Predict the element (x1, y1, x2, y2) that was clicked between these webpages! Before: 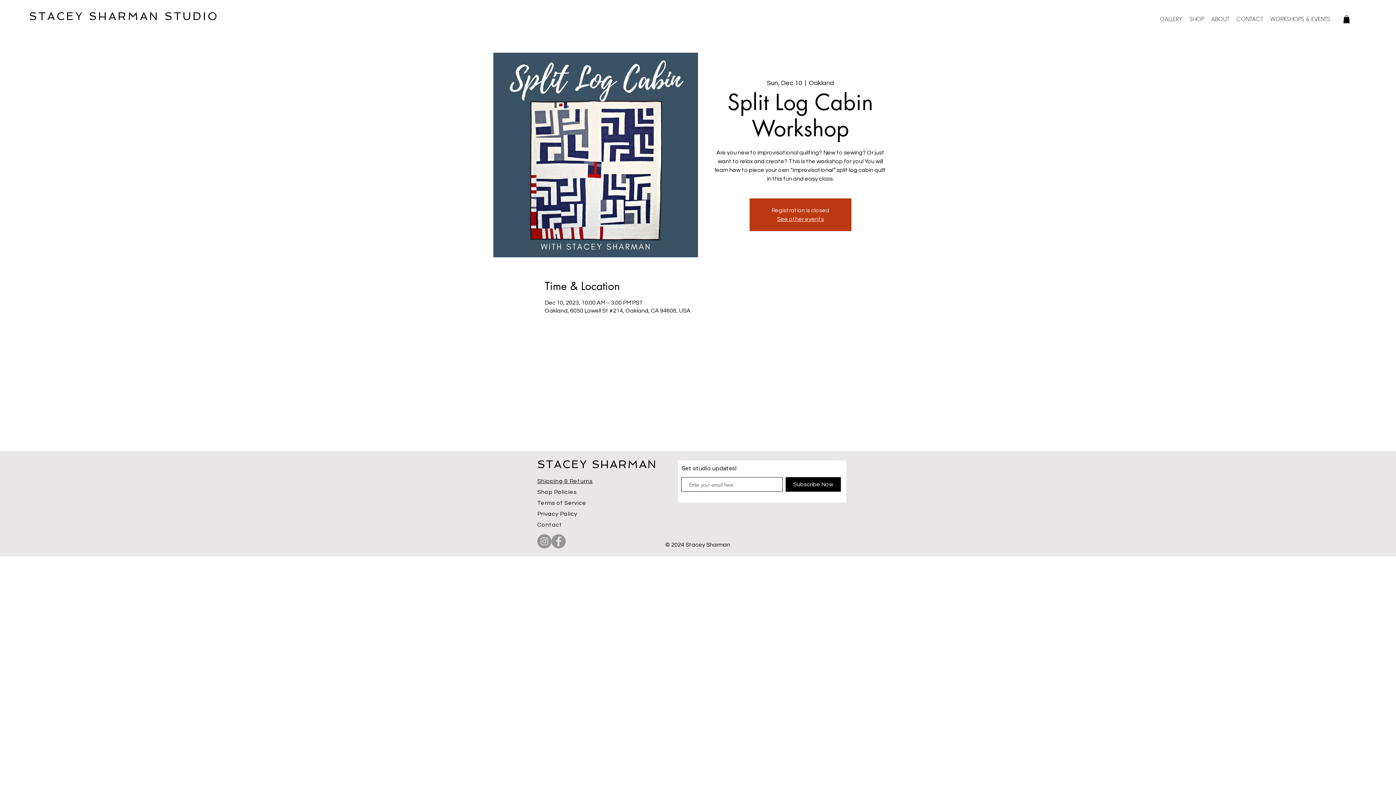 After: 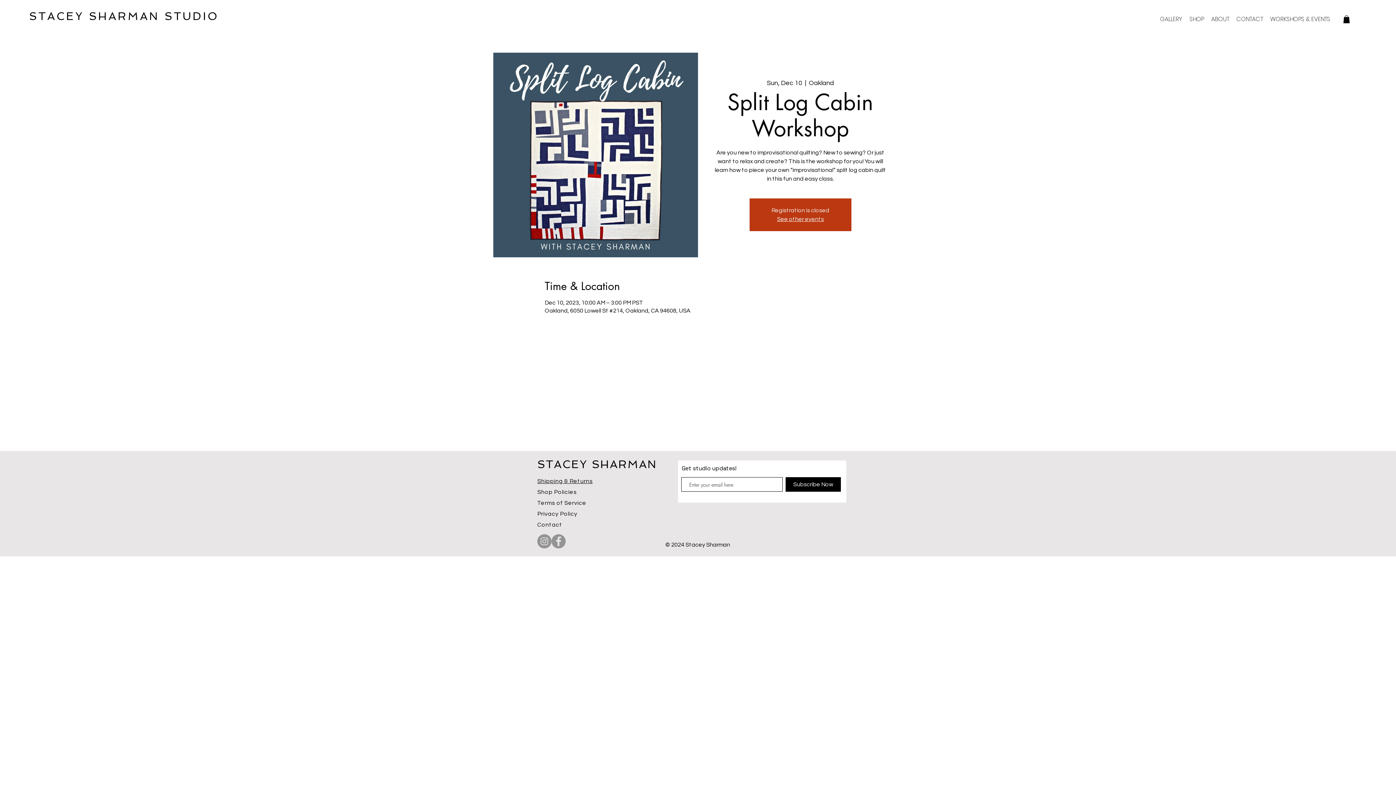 Action: label: Facebook bbox: (551, 534, 565, 548)